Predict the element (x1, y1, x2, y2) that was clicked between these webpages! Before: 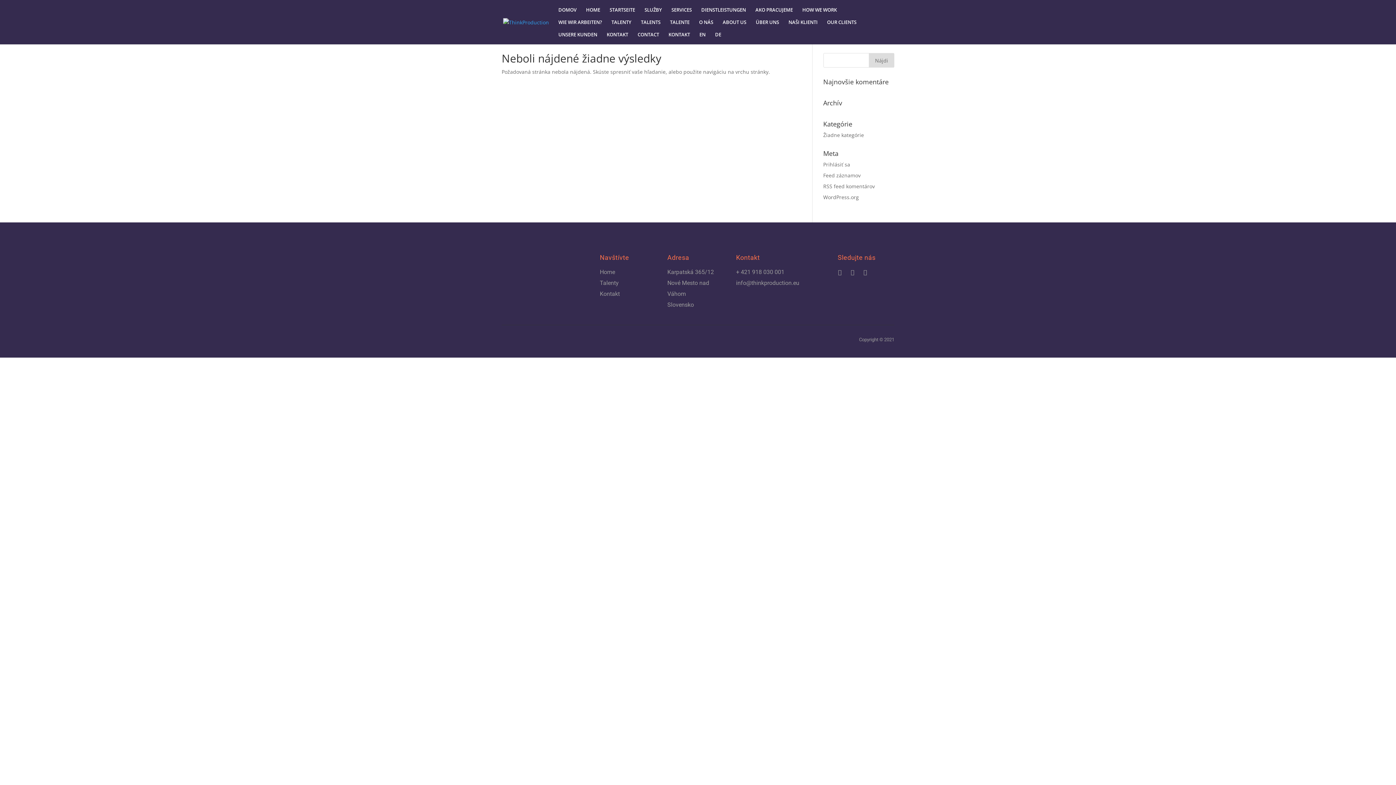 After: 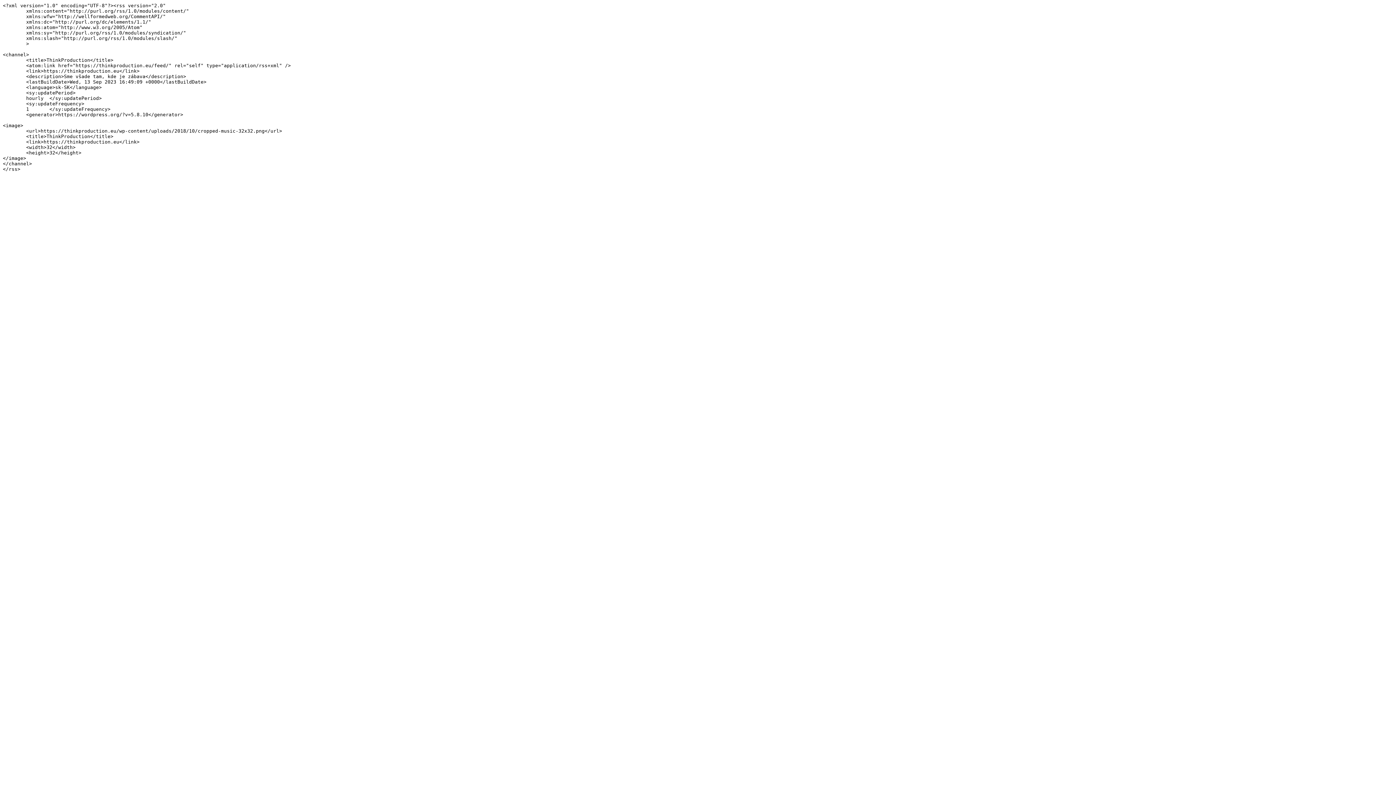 Action: bbox: (823, 172, 860, 178) label: Feed záznamov